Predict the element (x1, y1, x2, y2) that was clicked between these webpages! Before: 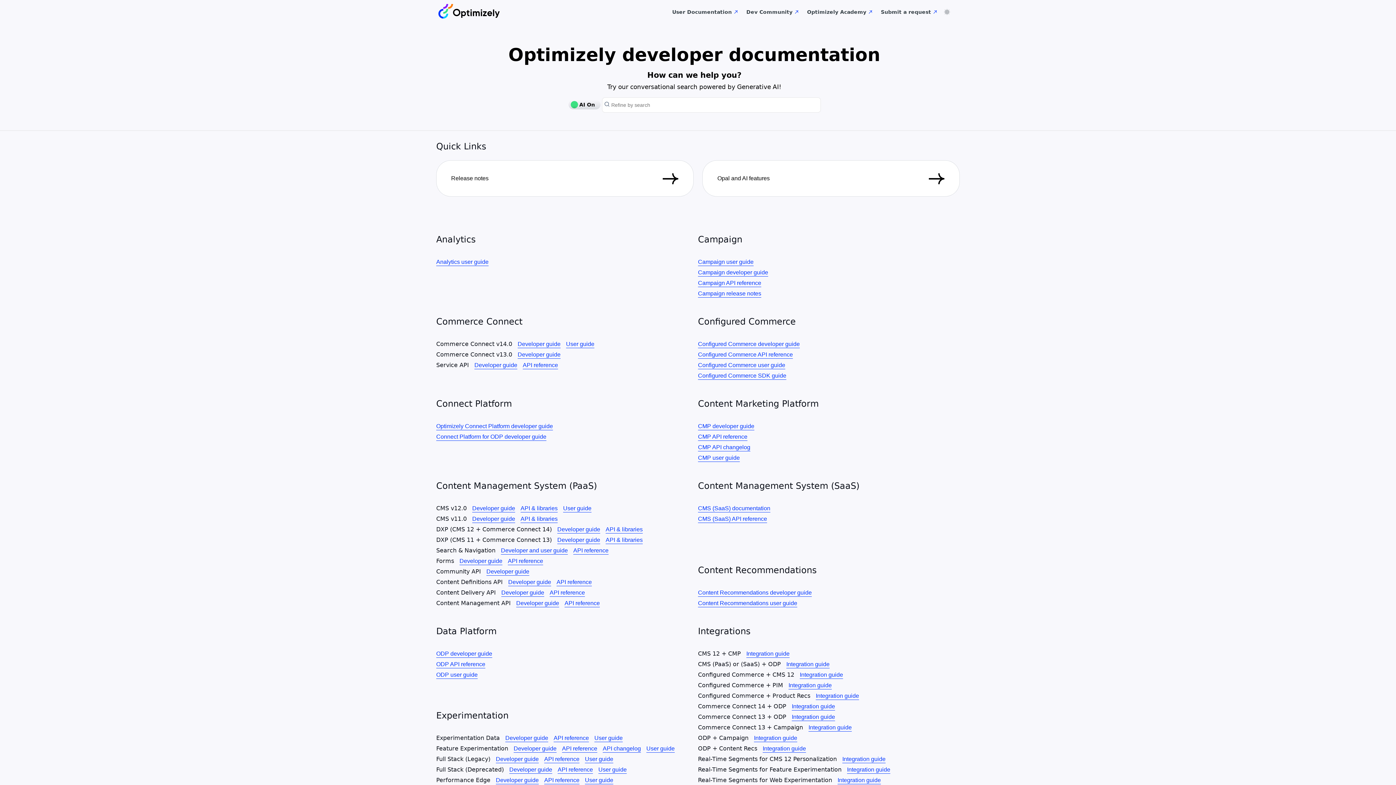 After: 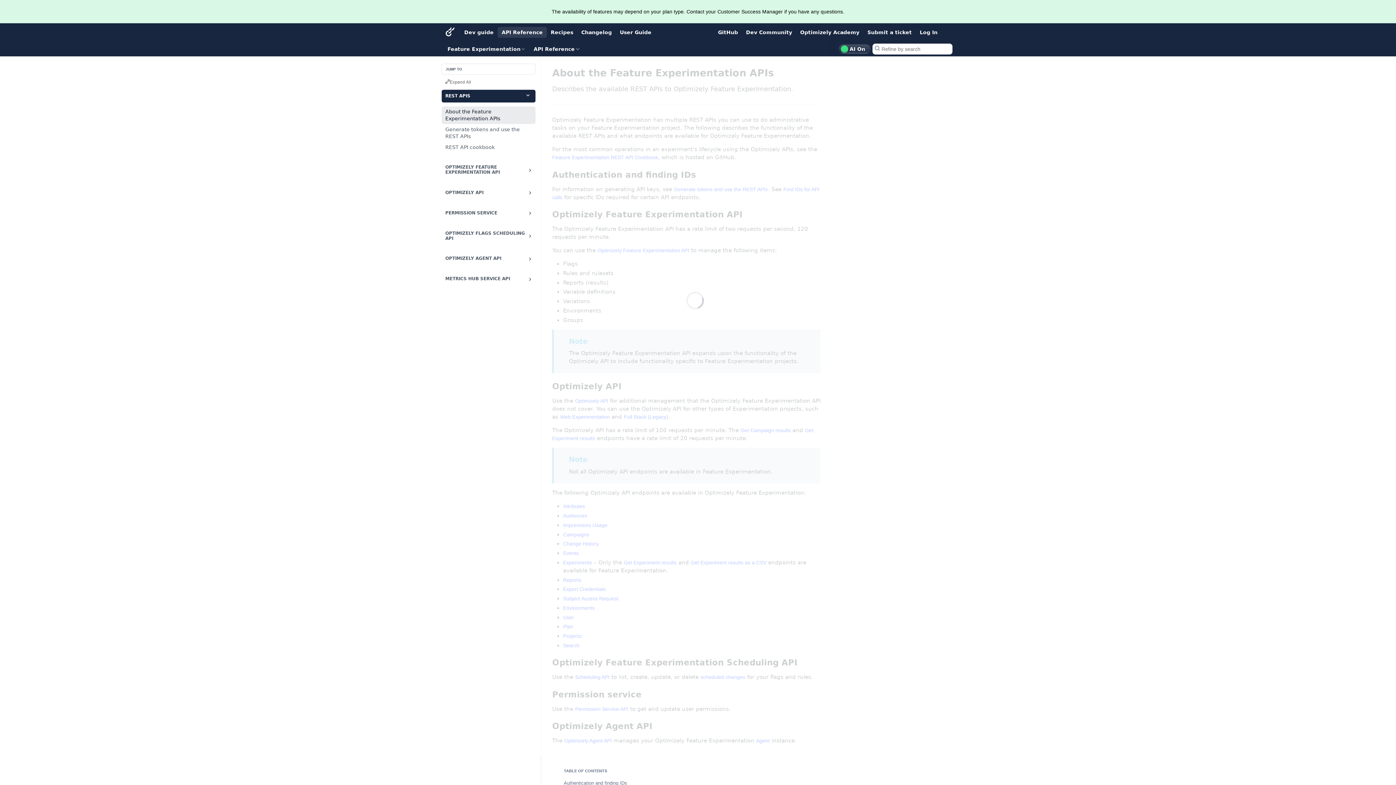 Action: bbox: (562, 745, 597, 753) label: API reference